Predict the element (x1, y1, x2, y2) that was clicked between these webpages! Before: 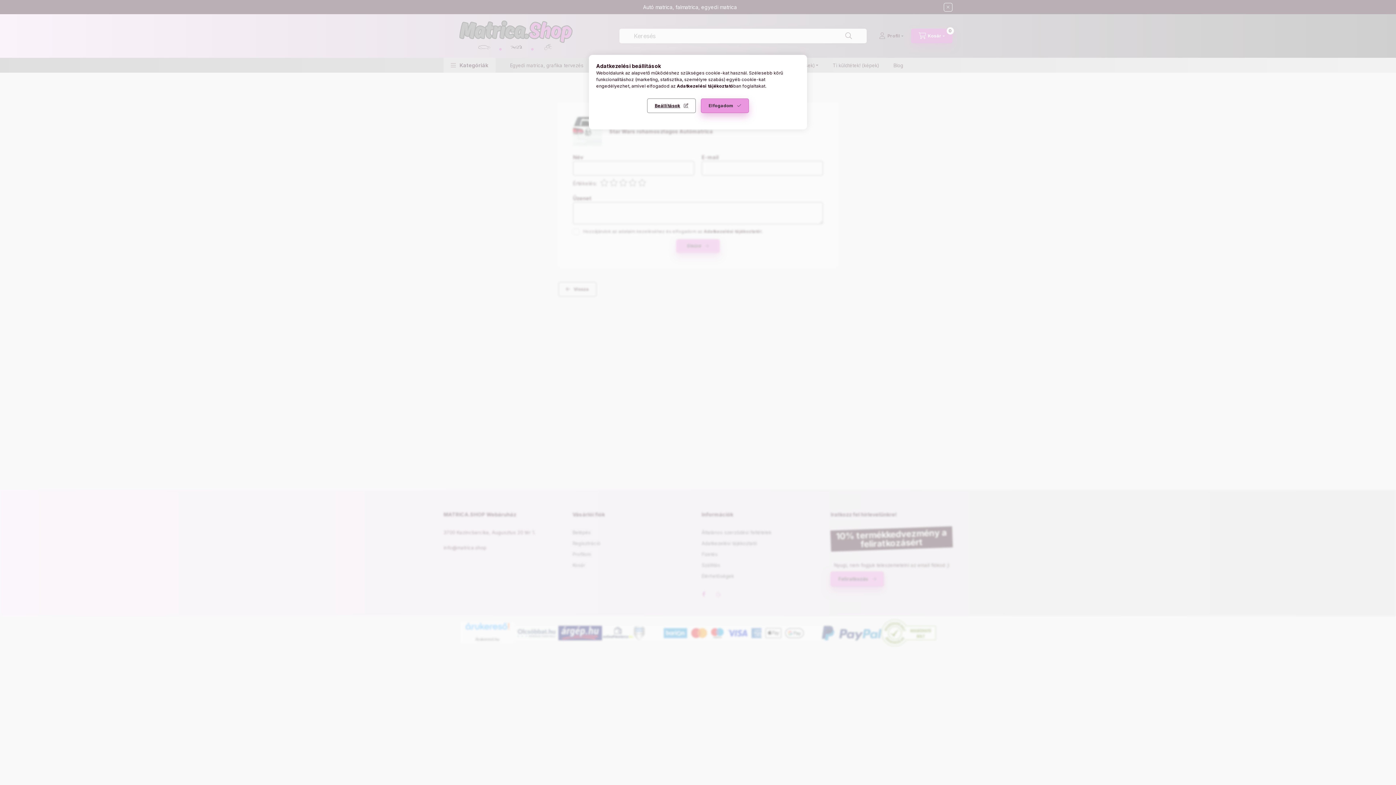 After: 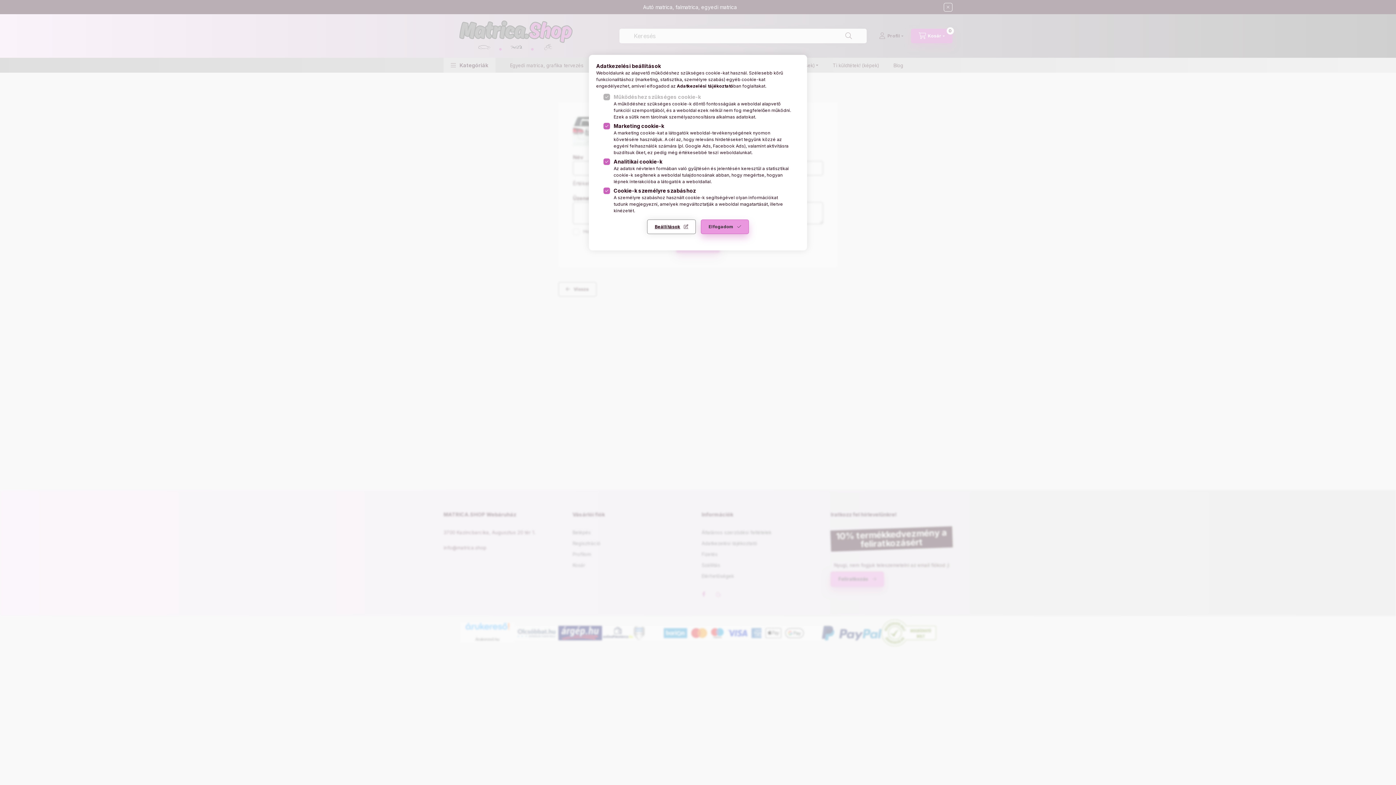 Action: label: Beállítások bbox: (647, 98, 696, 113)